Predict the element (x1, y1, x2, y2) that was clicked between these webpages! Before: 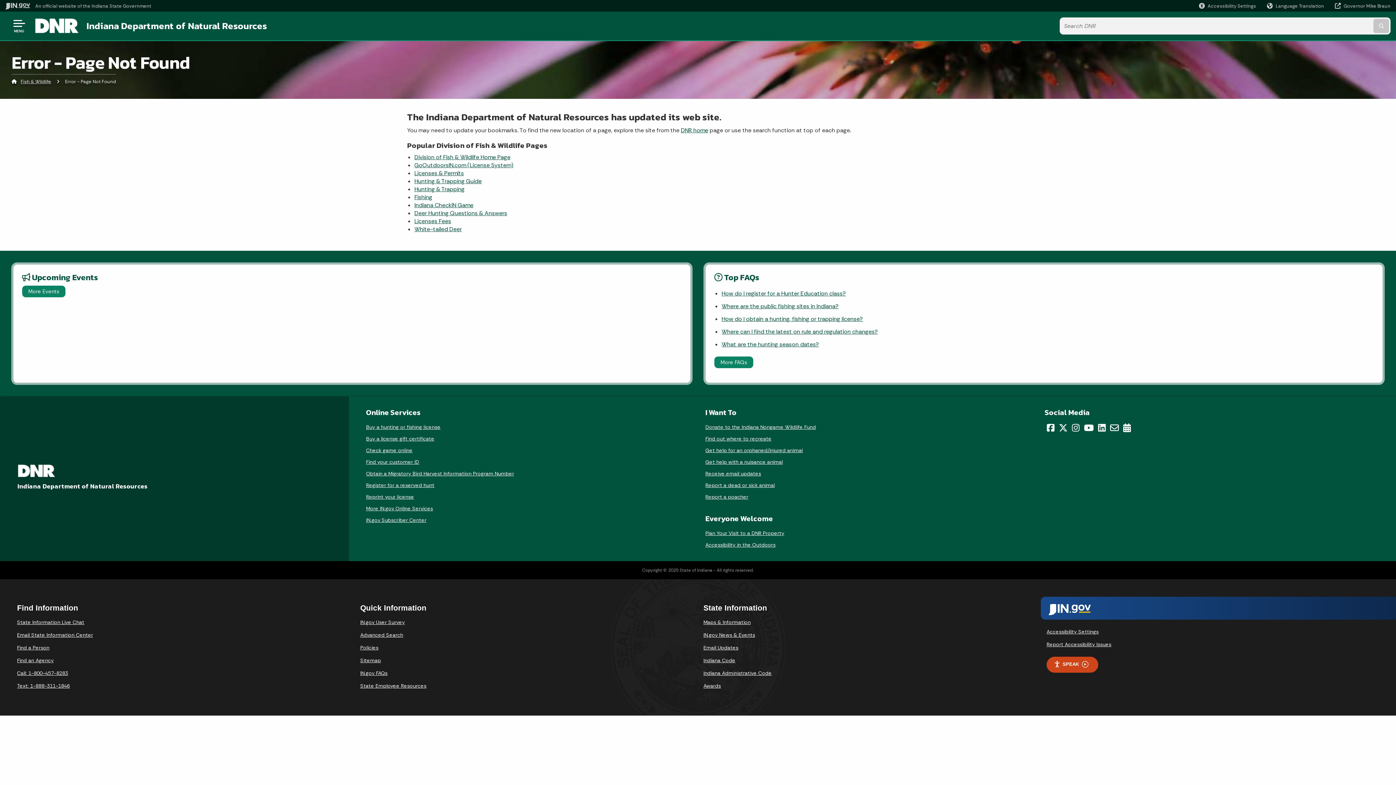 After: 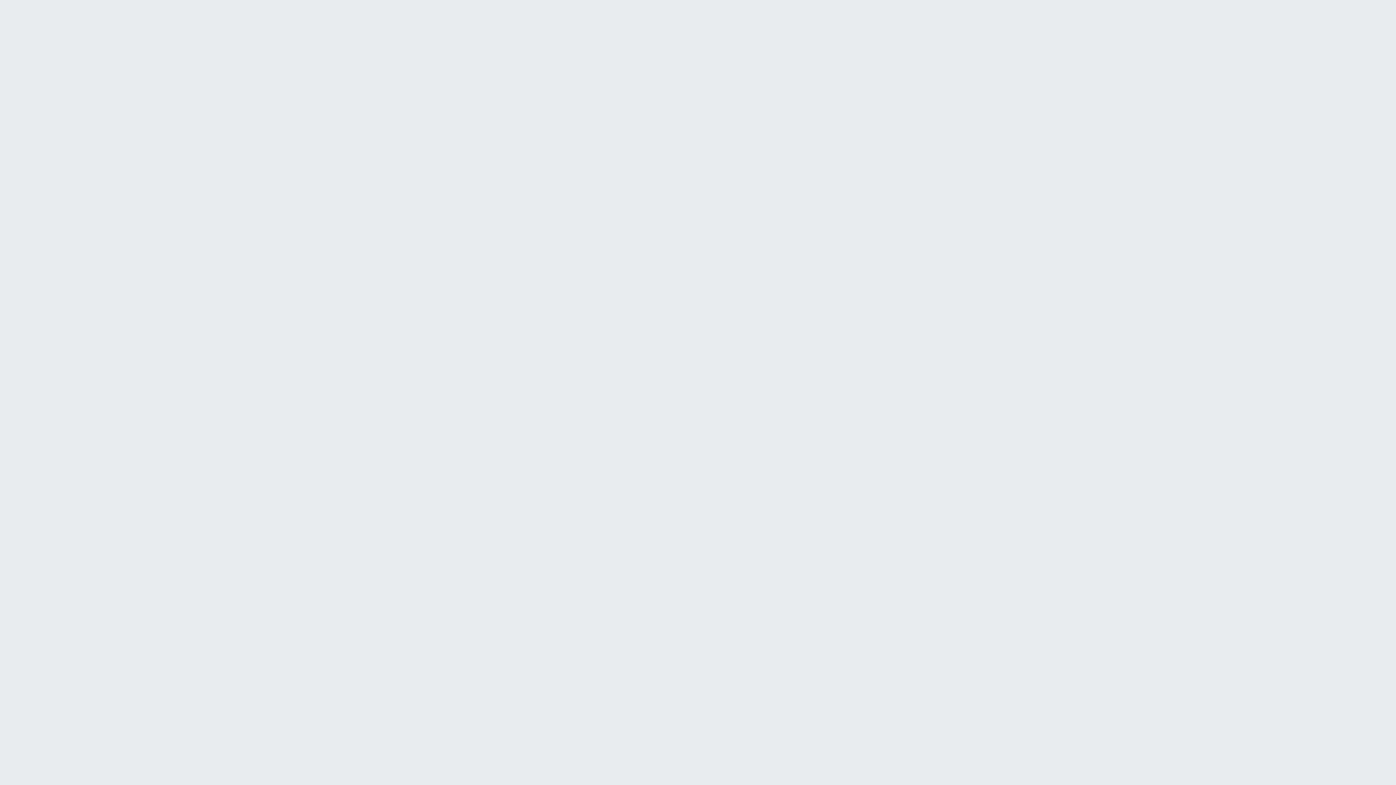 Action: label: Find your customer ID bbox: (366, 456, 425, 467)